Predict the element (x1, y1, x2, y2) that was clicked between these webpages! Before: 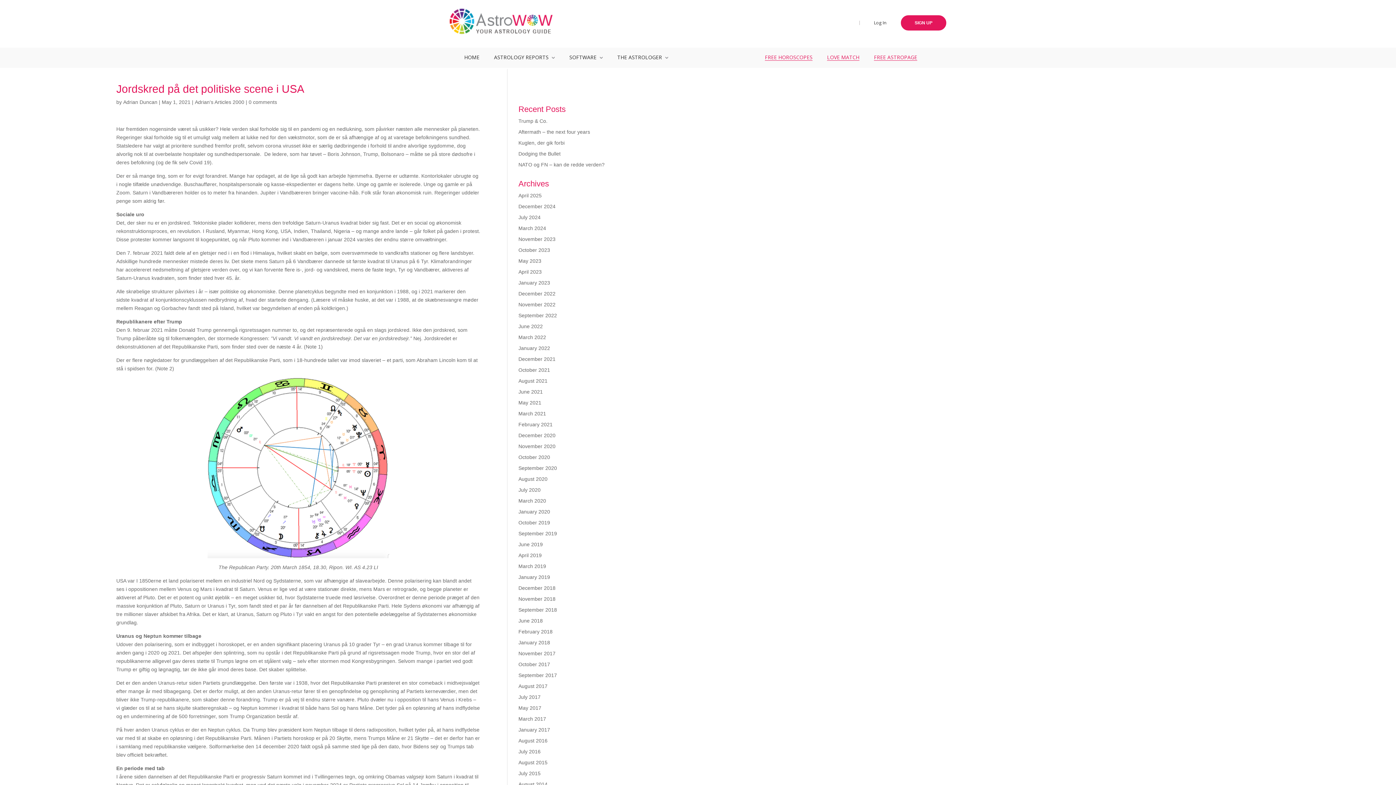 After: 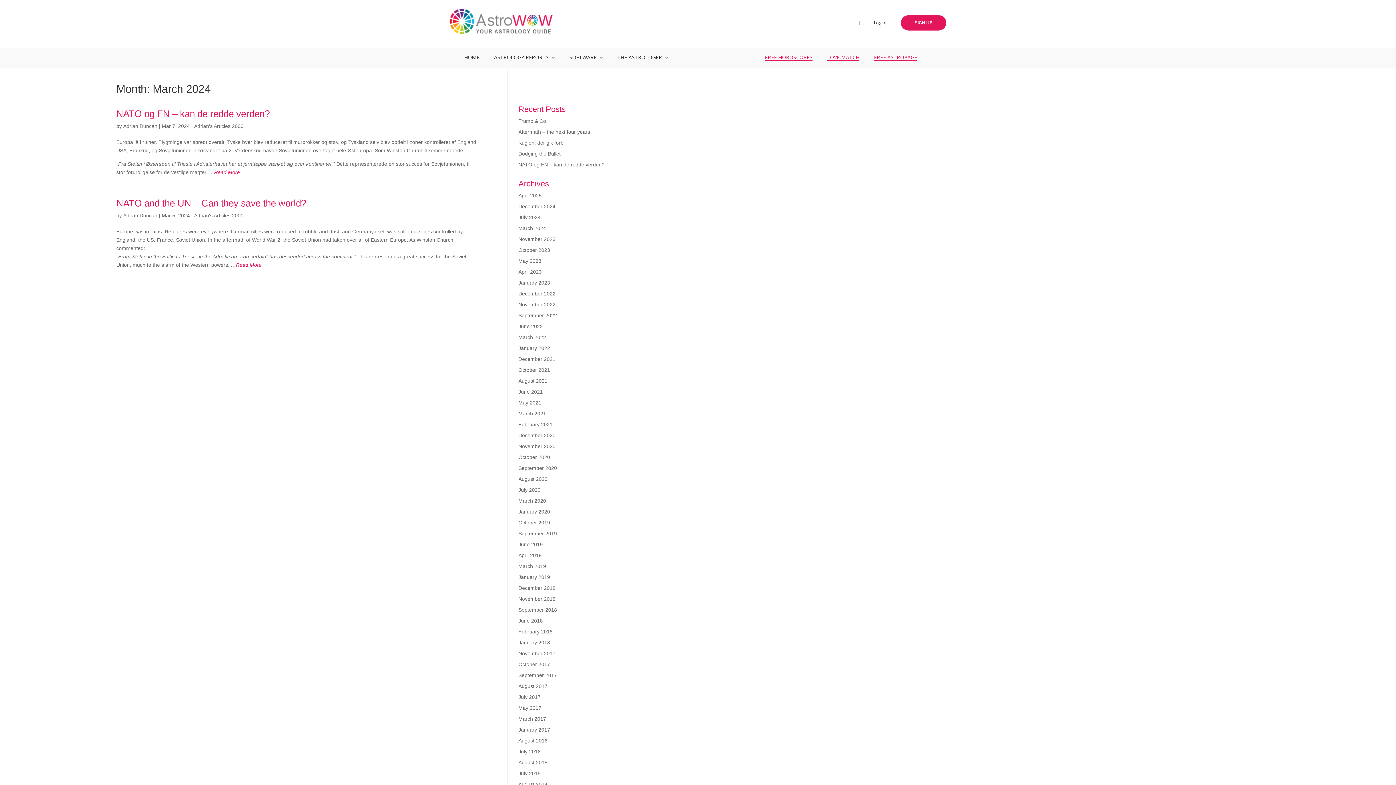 Action: label: March 2024 bbox: (518, 225, 546, 231)